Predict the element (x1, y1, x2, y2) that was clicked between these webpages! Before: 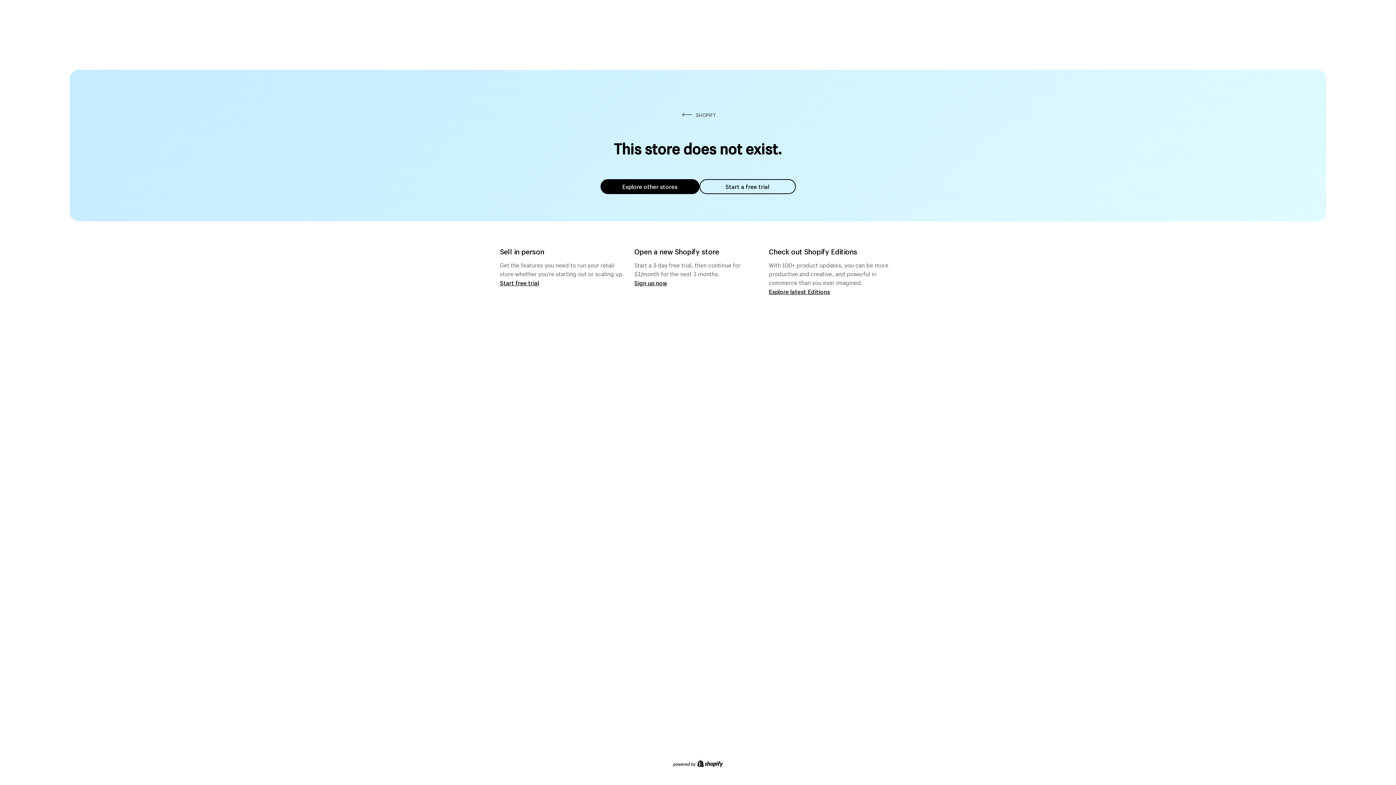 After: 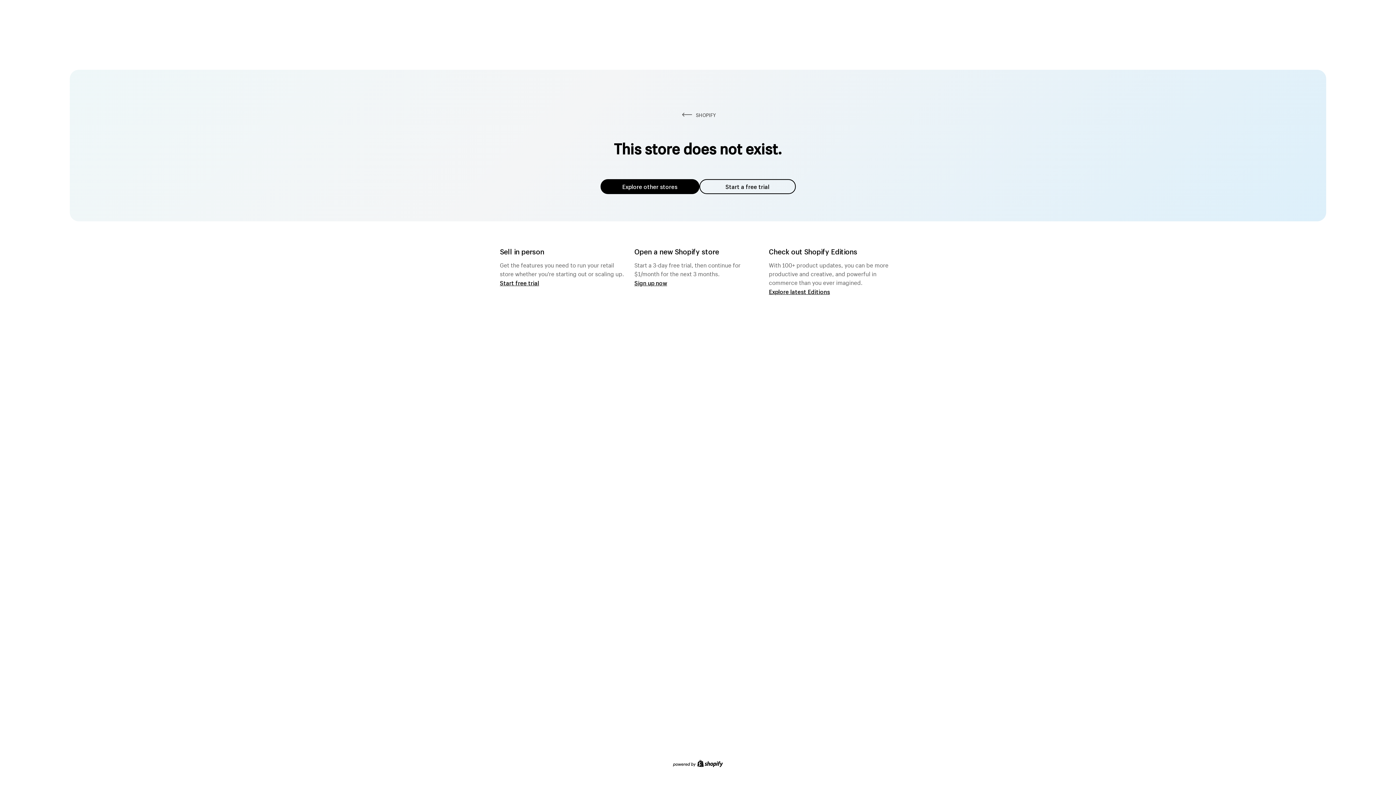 Action: bbox: (699, 179, 795, 194) label: Start a free trial